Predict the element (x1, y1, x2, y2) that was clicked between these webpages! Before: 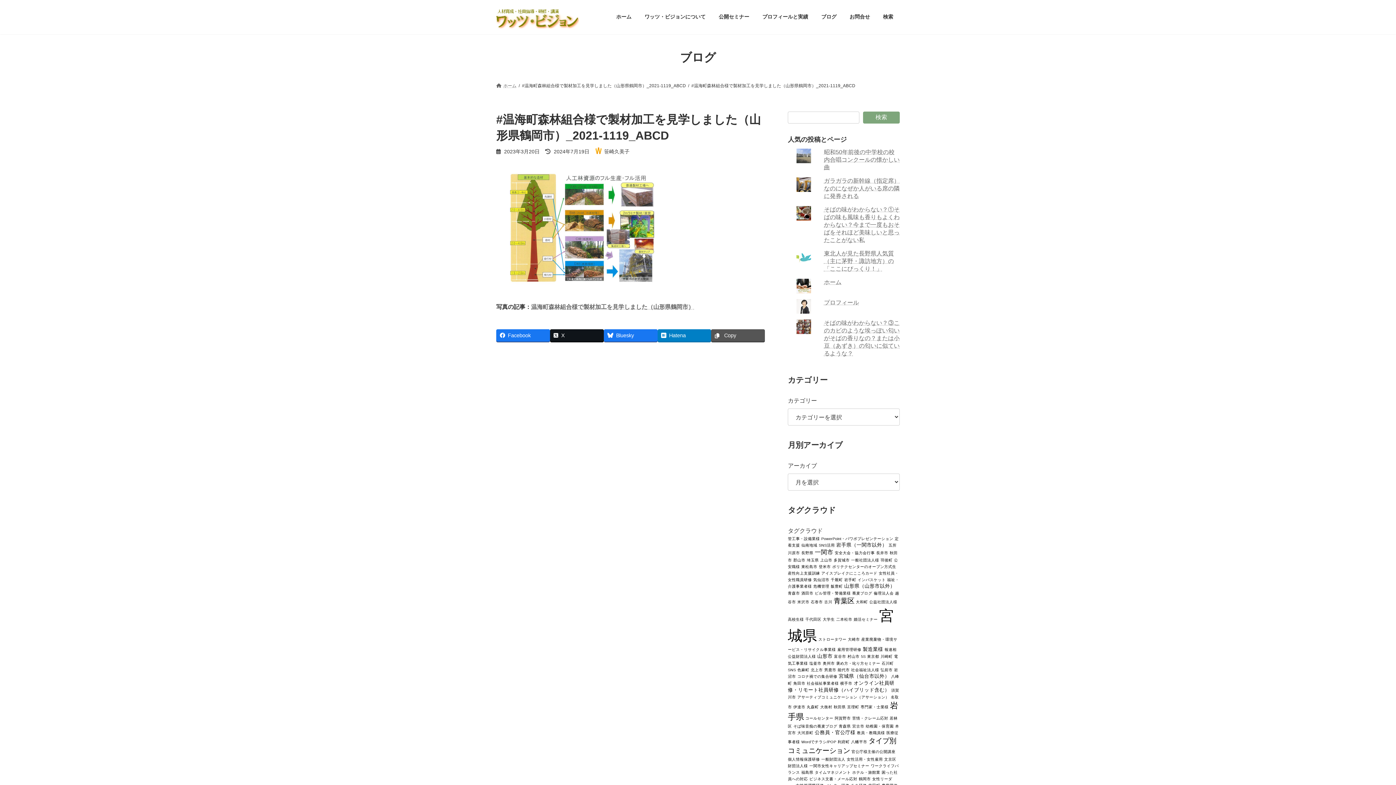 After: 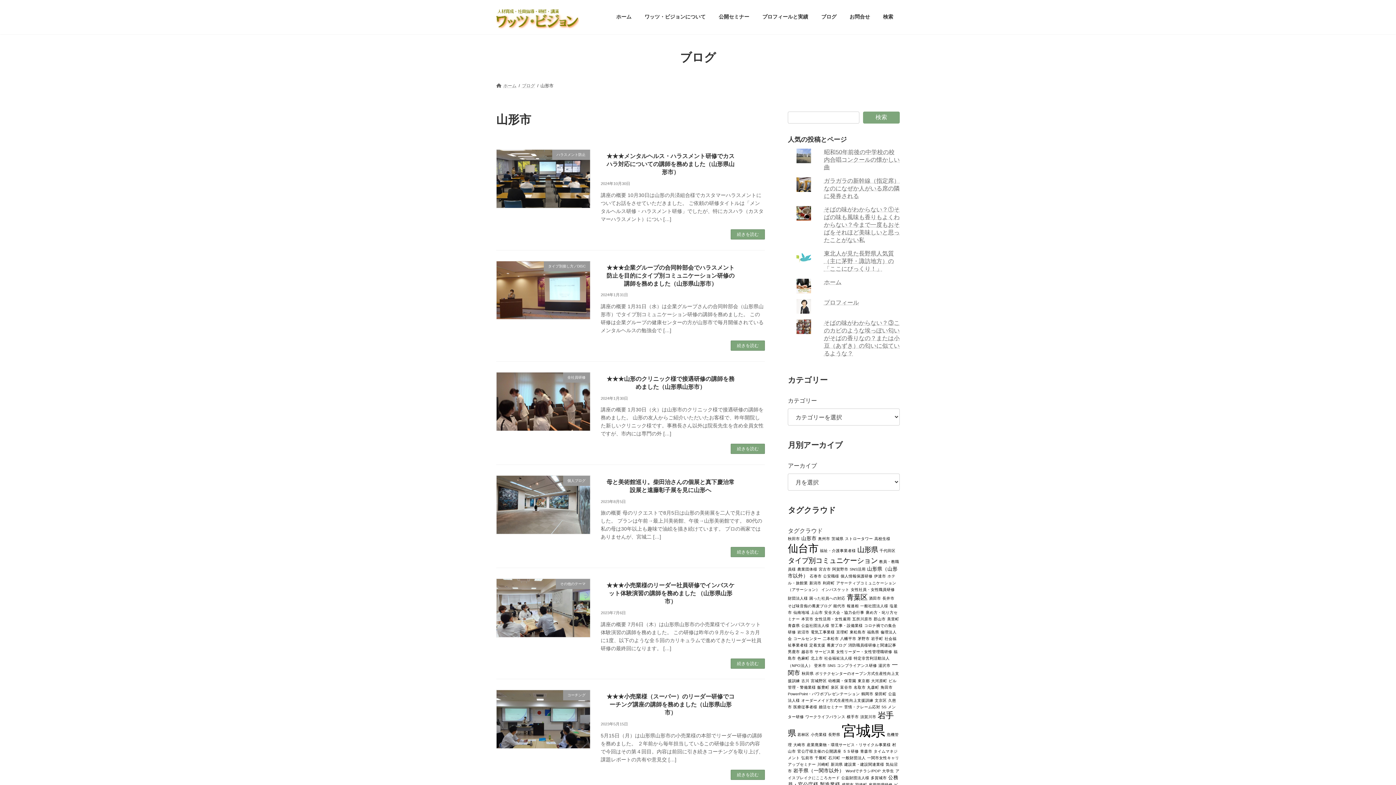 Action: bbox: (817, 653, 832, 659) label: 山形市